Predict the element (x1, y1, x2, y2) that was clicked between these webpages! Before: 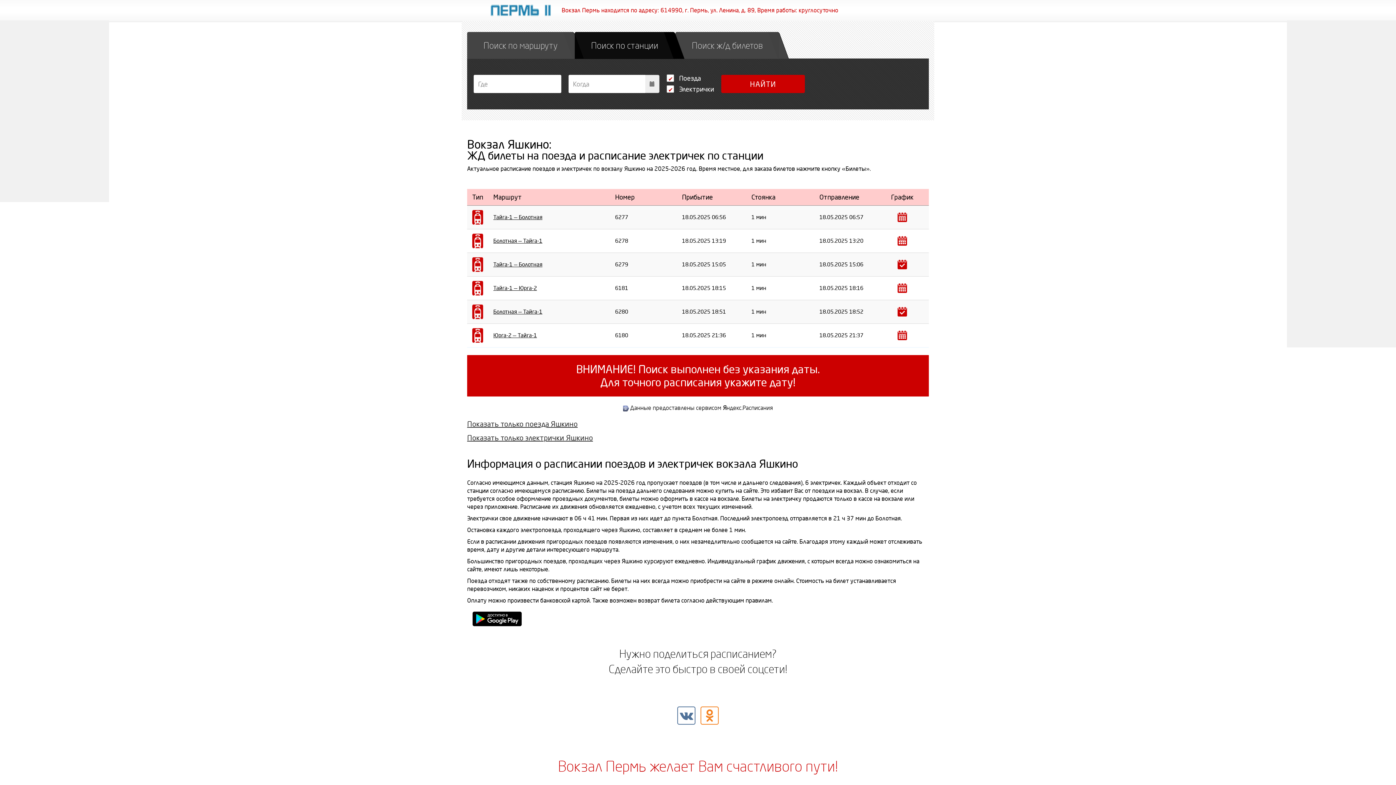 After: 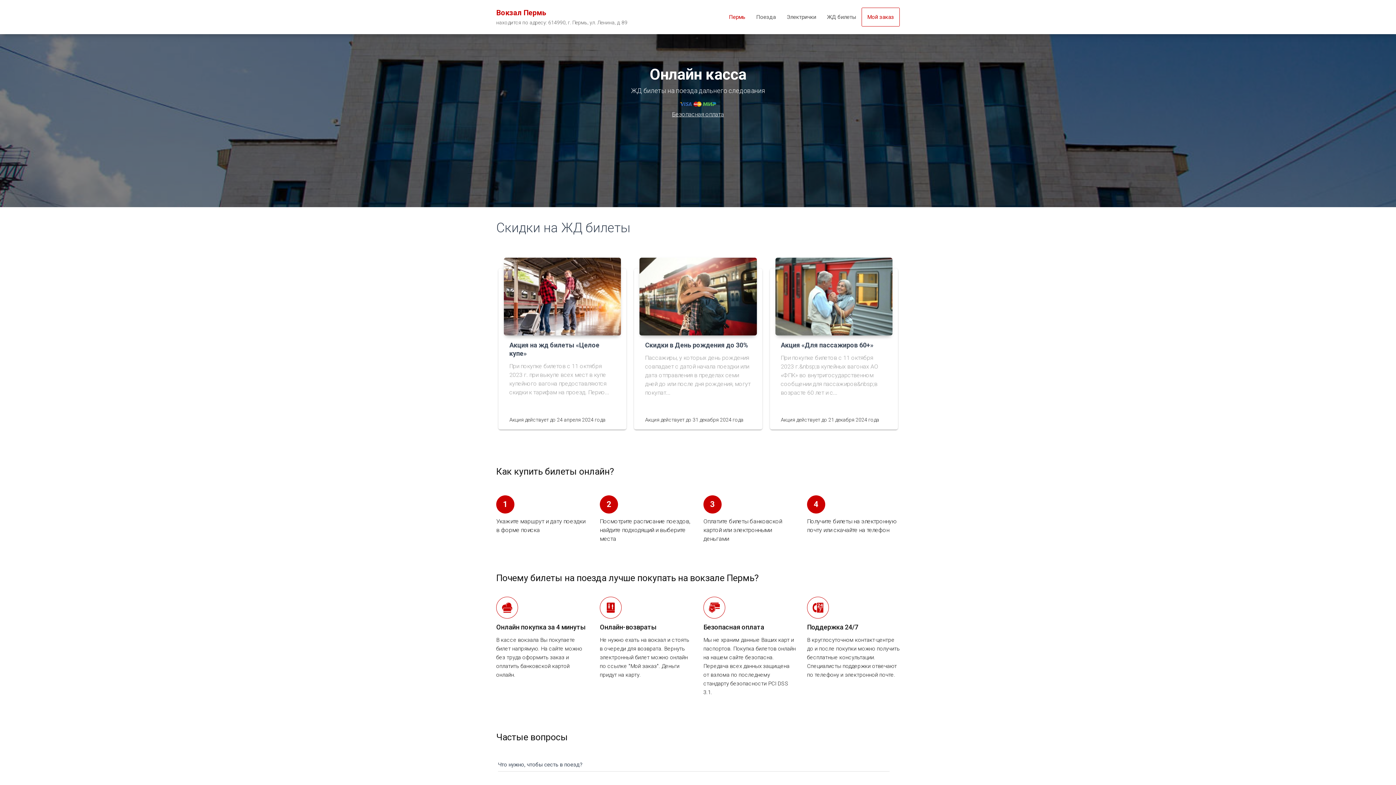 Action: label: Поиск ж/д билетов bbox: (675, 32, 779, 58)